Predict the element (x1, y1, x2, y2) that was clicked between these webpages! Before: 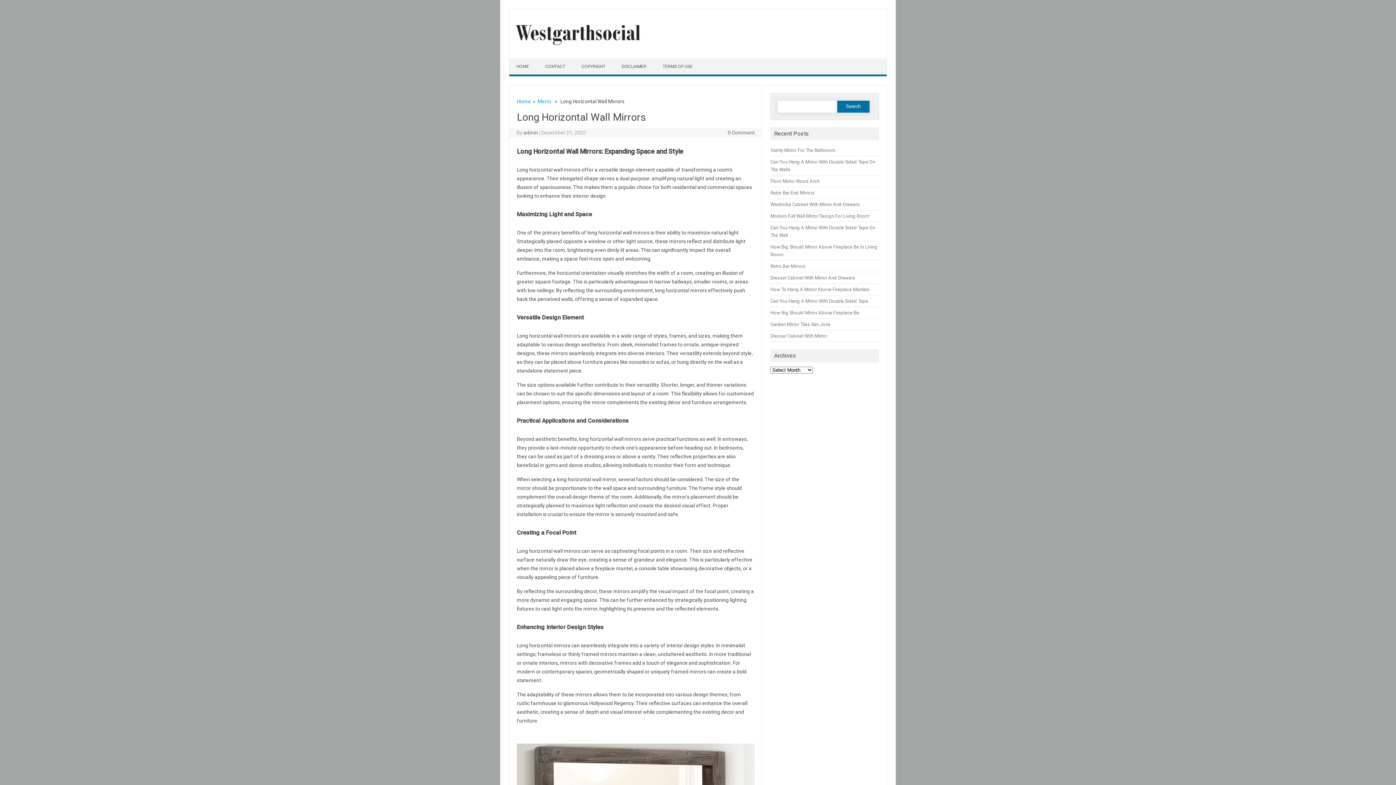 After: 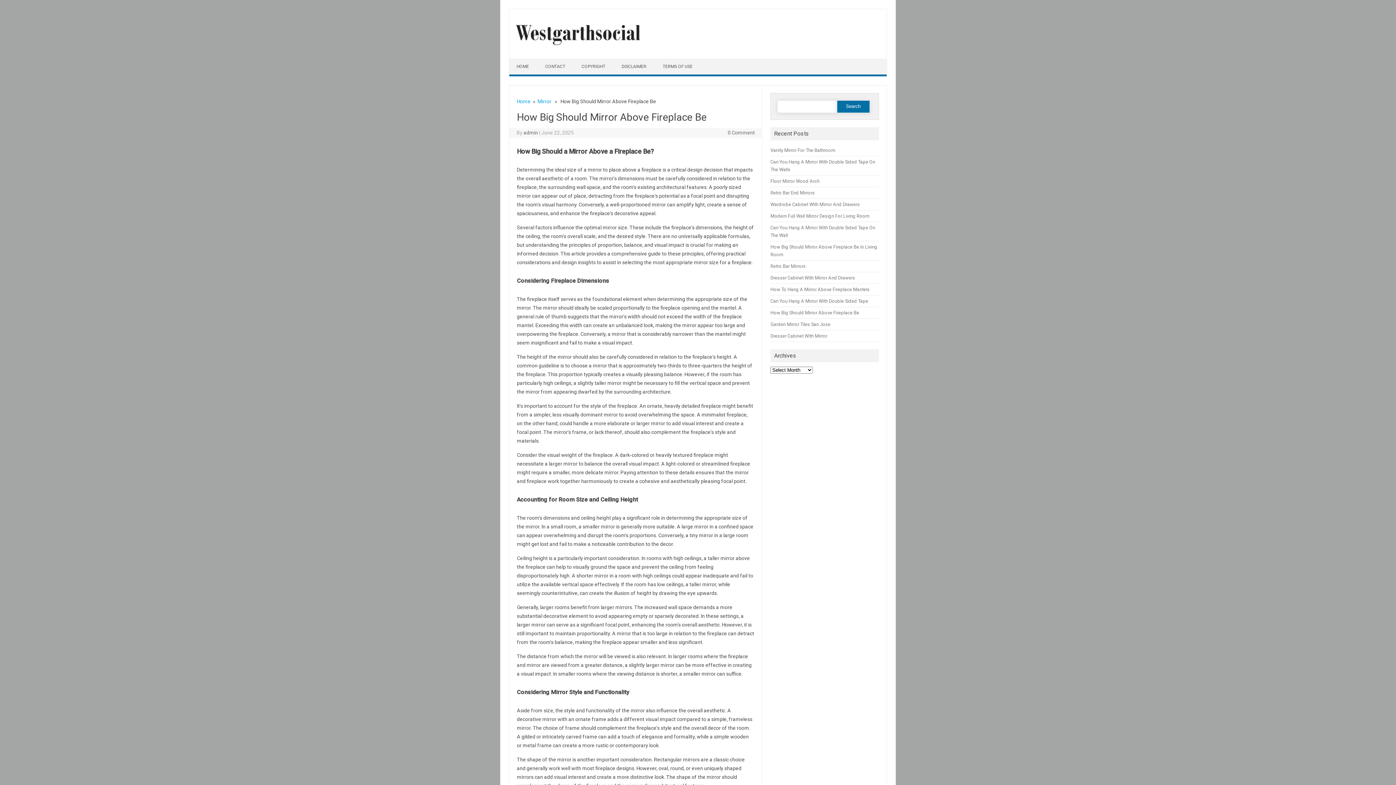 Action: label: How Big Should Mirror Above Fireplace Be bbox: (770, 310, 859, 315)